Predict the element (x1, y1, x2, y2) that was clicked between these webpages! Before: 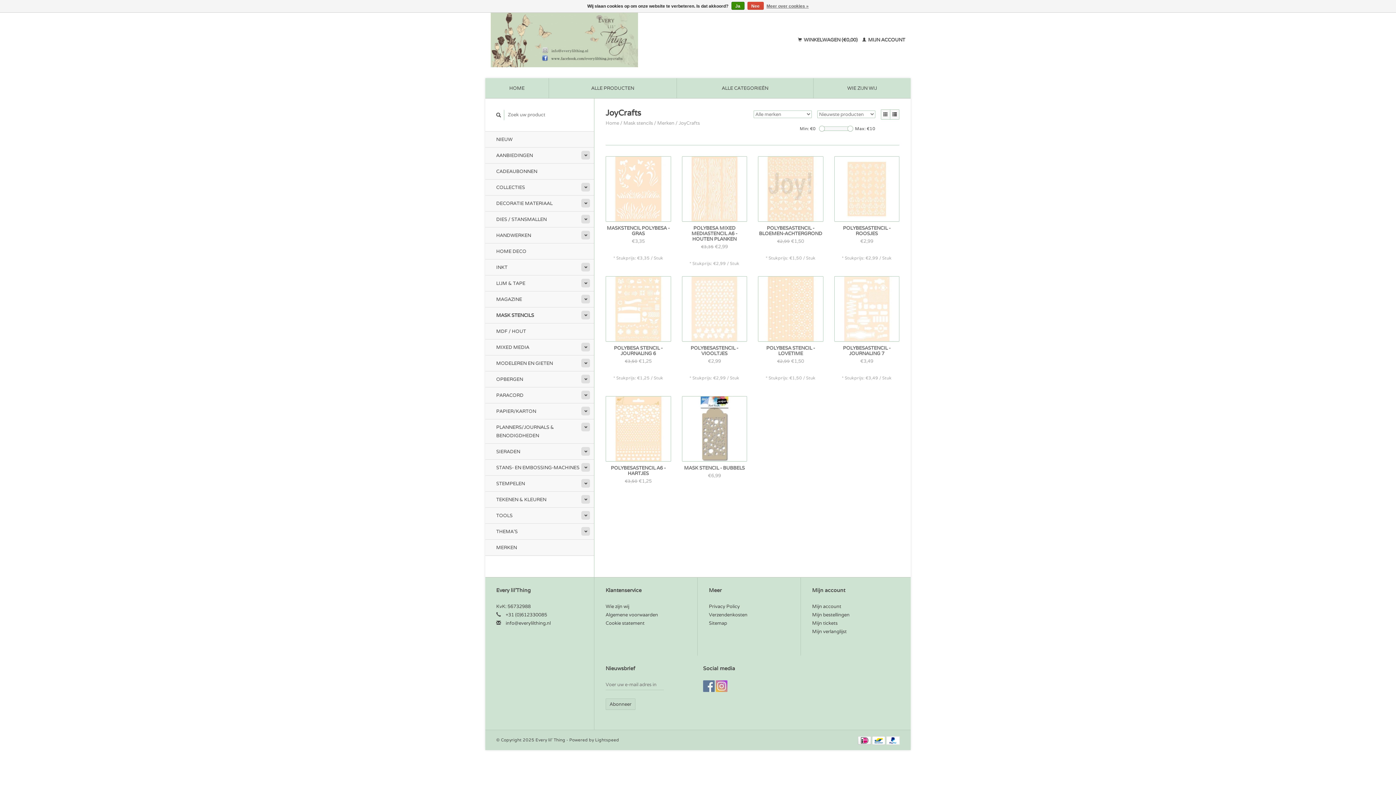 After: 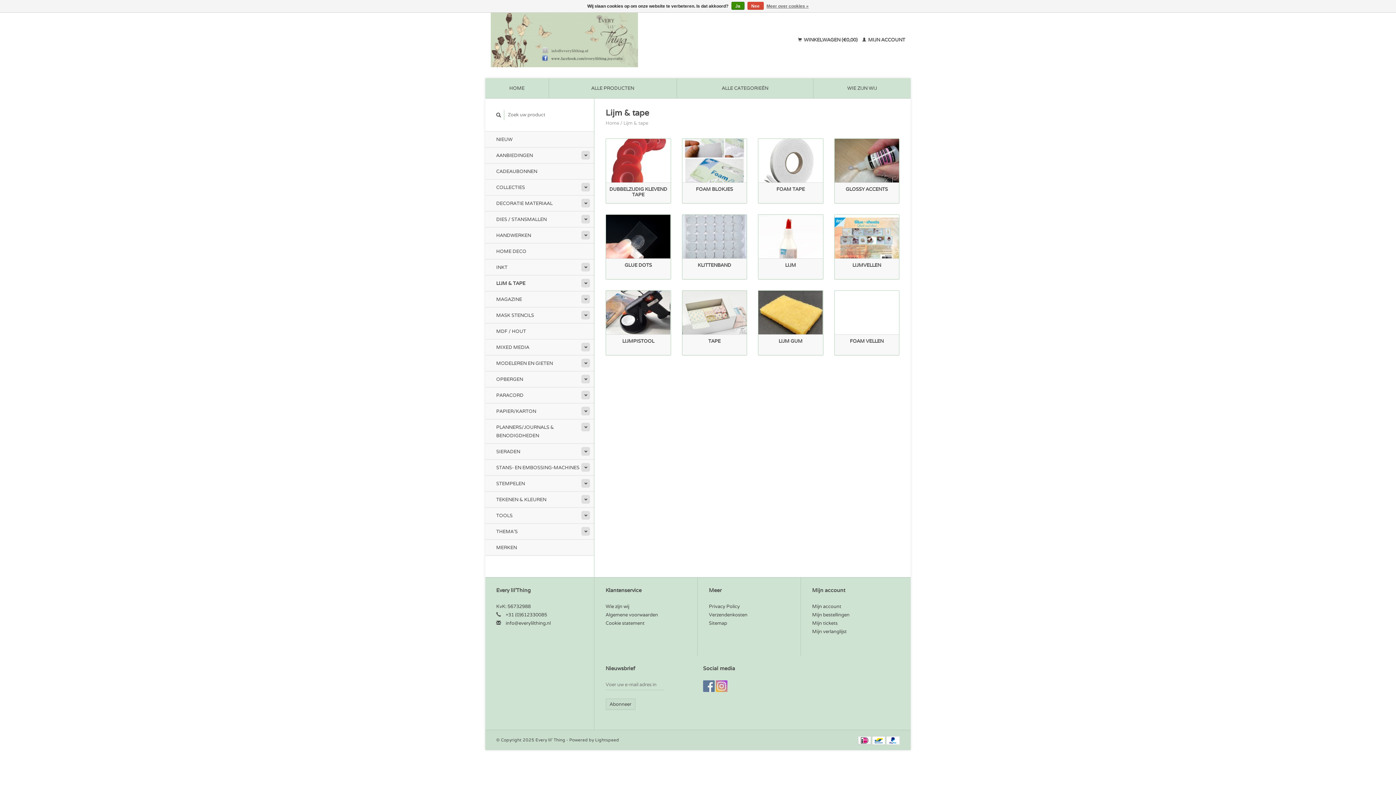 Action: bbox: (485, 275, 594, 291) label: LIJM & TAPE